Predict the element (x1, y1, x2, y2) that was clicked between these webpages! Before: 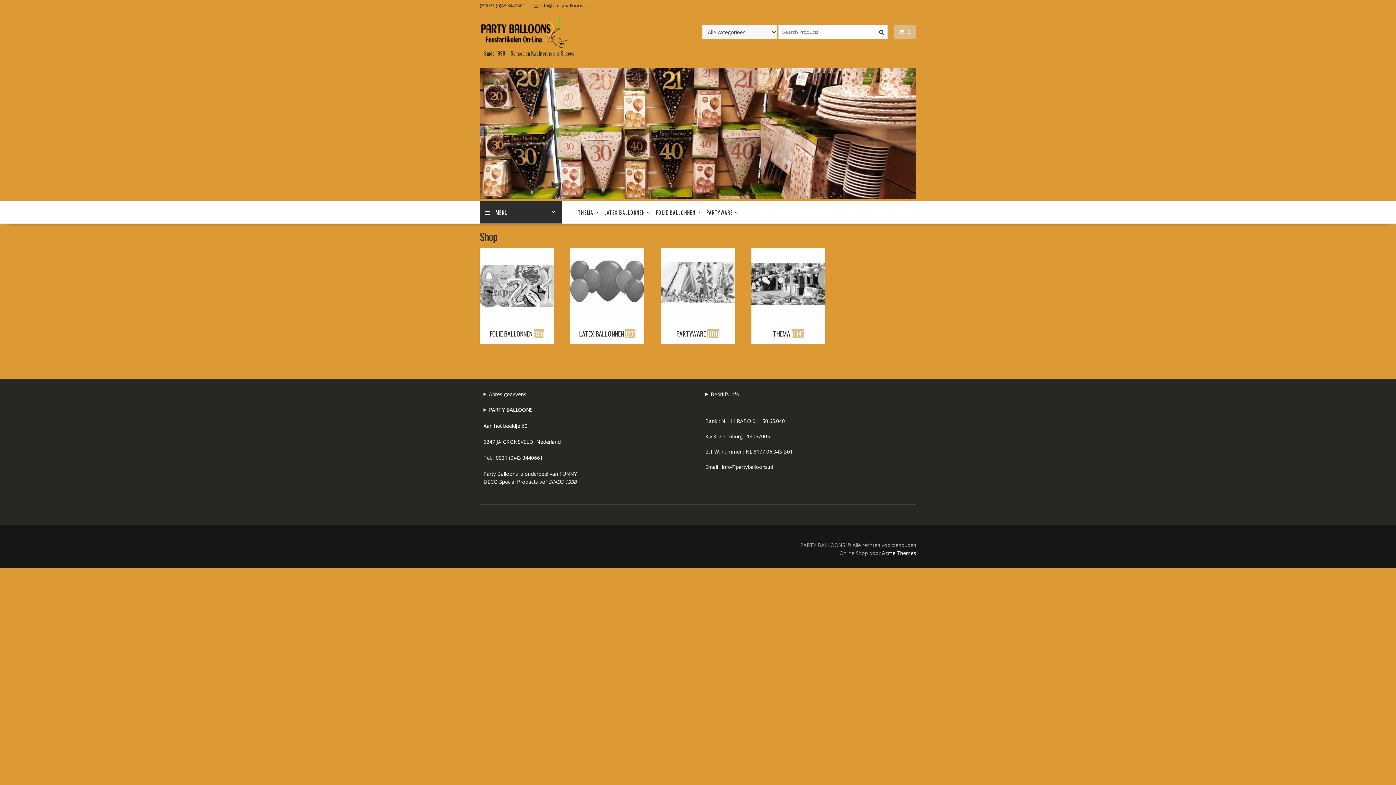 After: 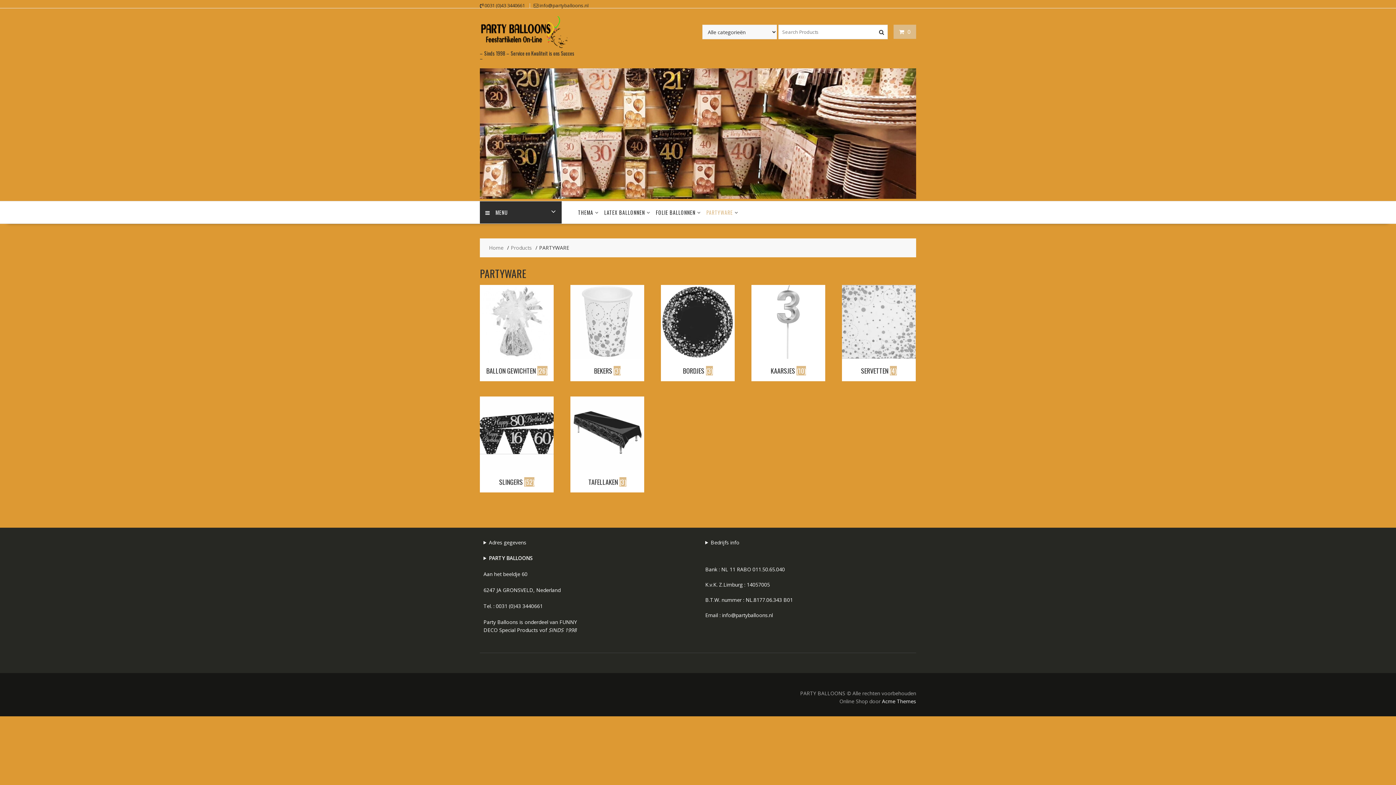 Action: label: Visit product category PARTYWARE bbox: (661, 248, 735, 340)